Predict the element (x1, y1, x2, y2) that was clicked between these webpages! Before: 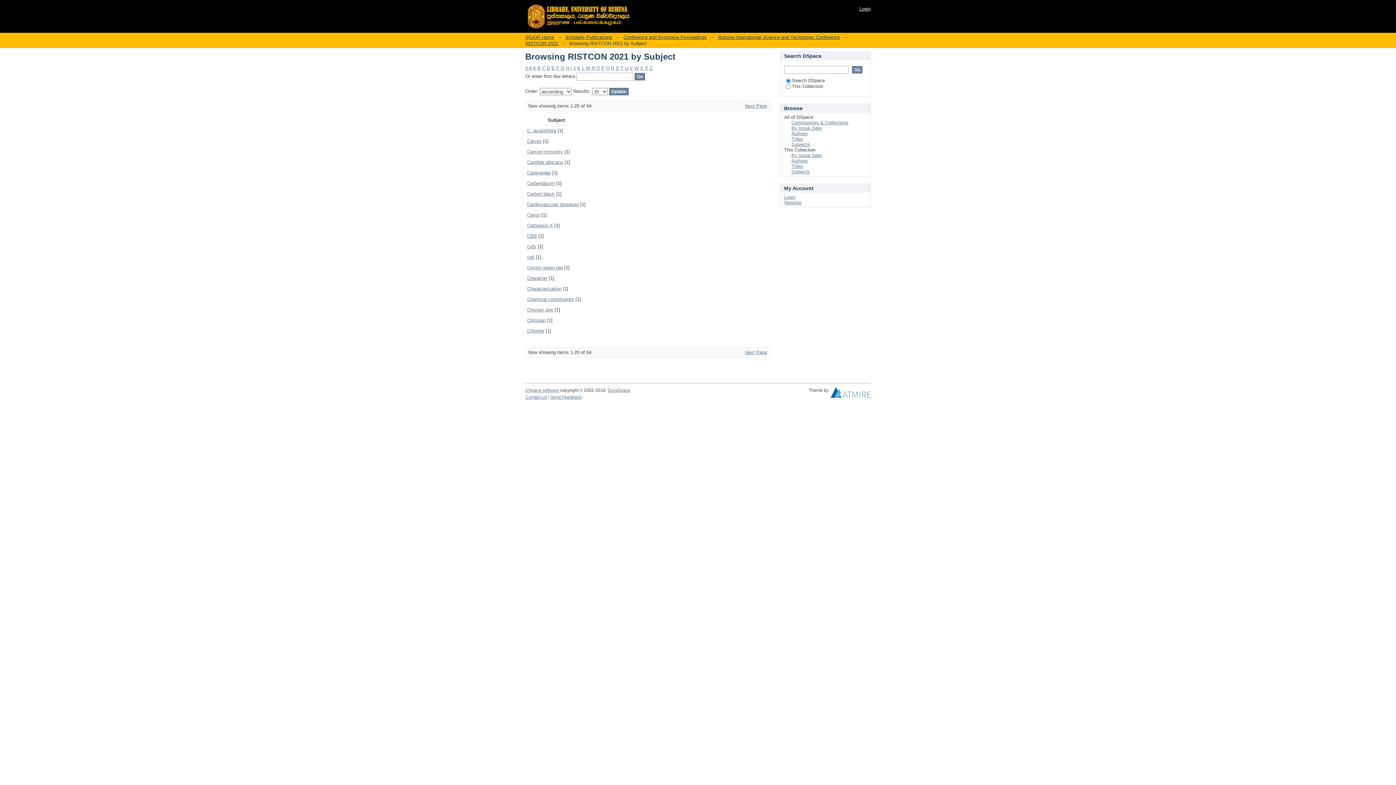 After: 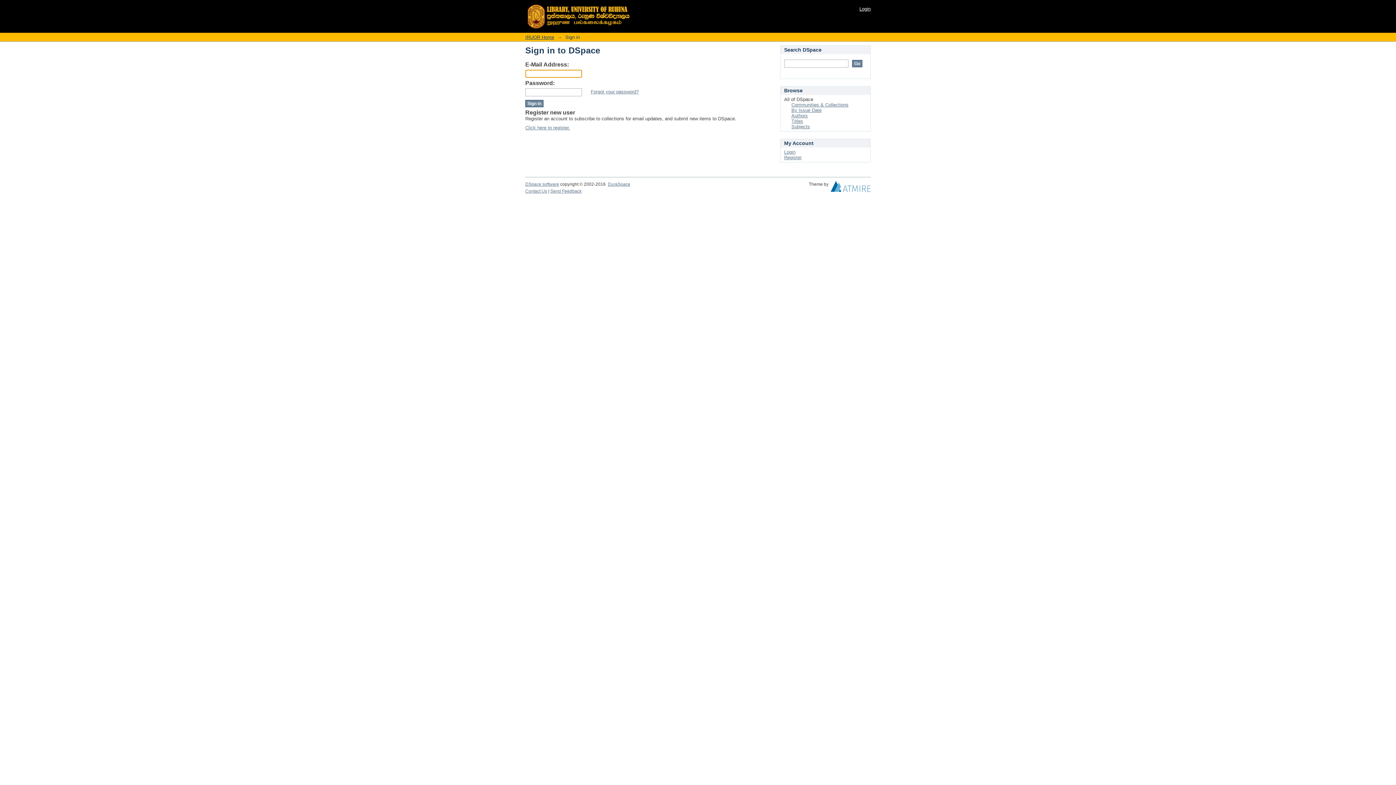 Action: bbox: (784, 194, 795, 200) label: Login